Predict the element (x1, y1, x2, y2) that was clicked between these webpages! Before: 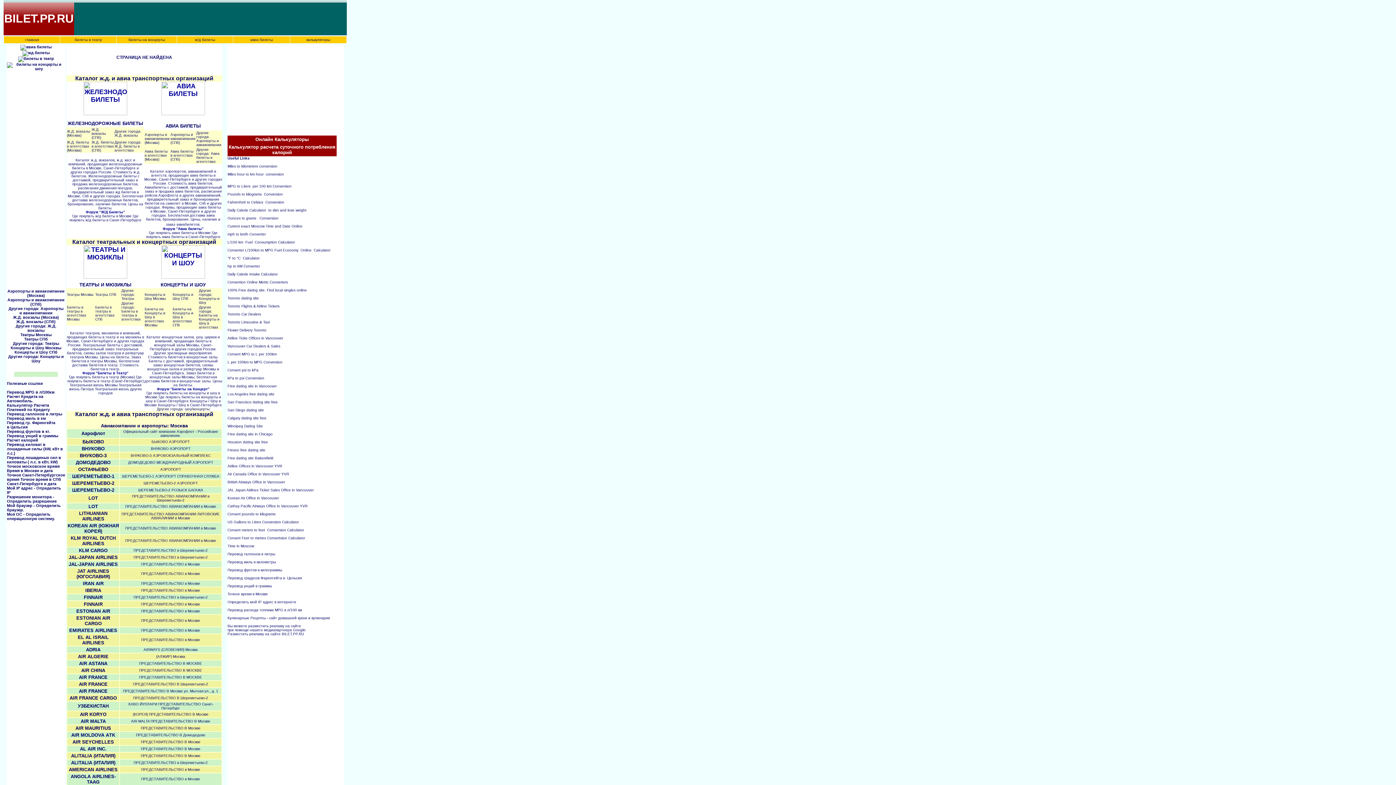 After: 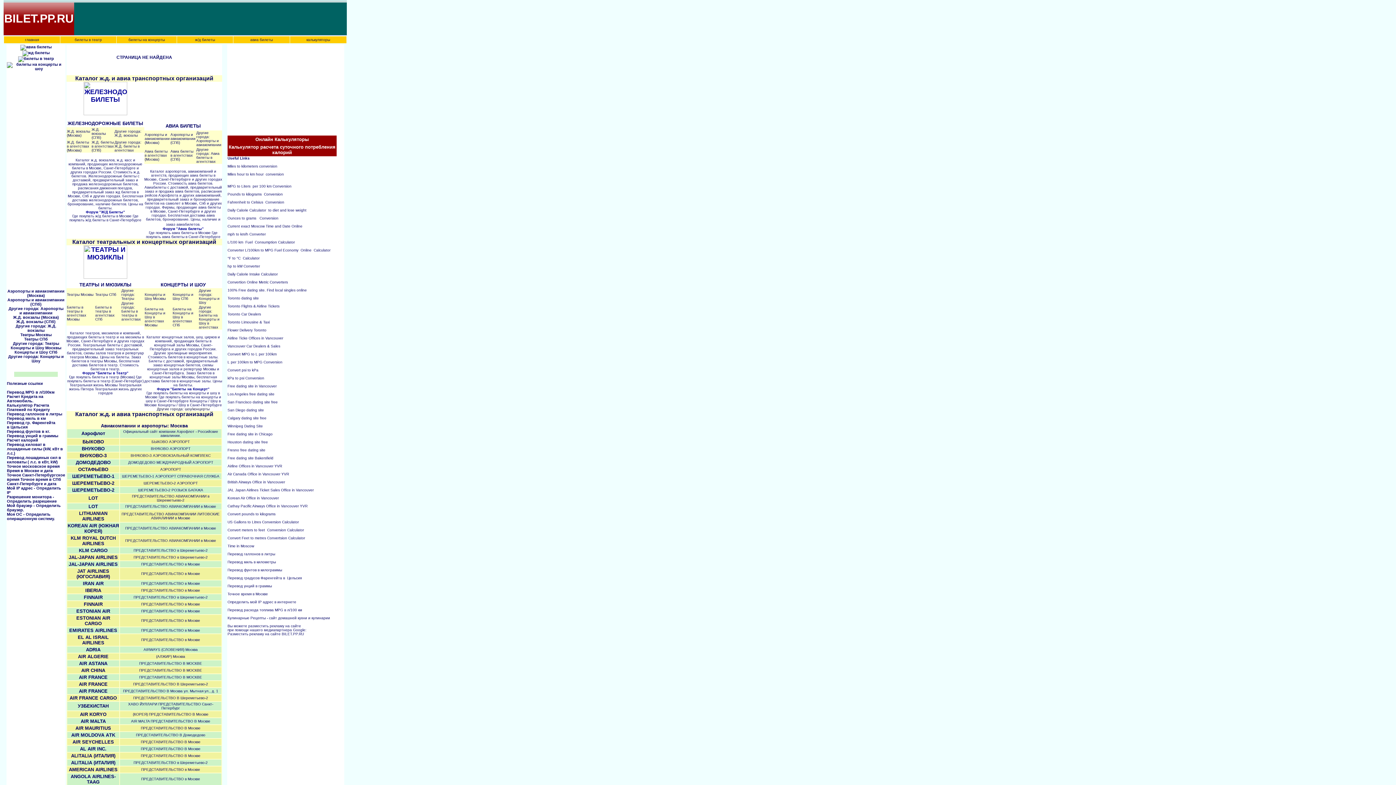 Action: label: 
Где покупать билеты в театр (Москва)  bbox: (69, 375, 136, 379)